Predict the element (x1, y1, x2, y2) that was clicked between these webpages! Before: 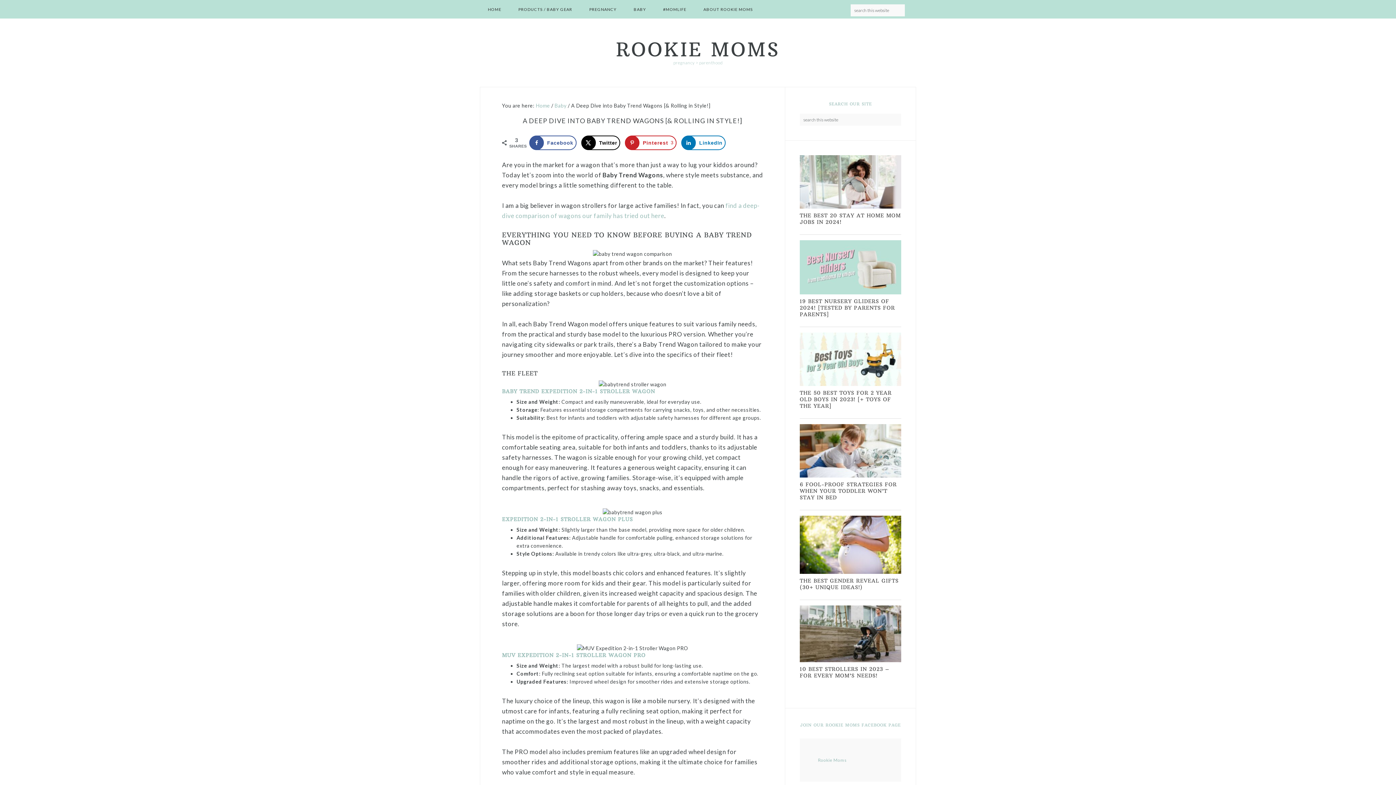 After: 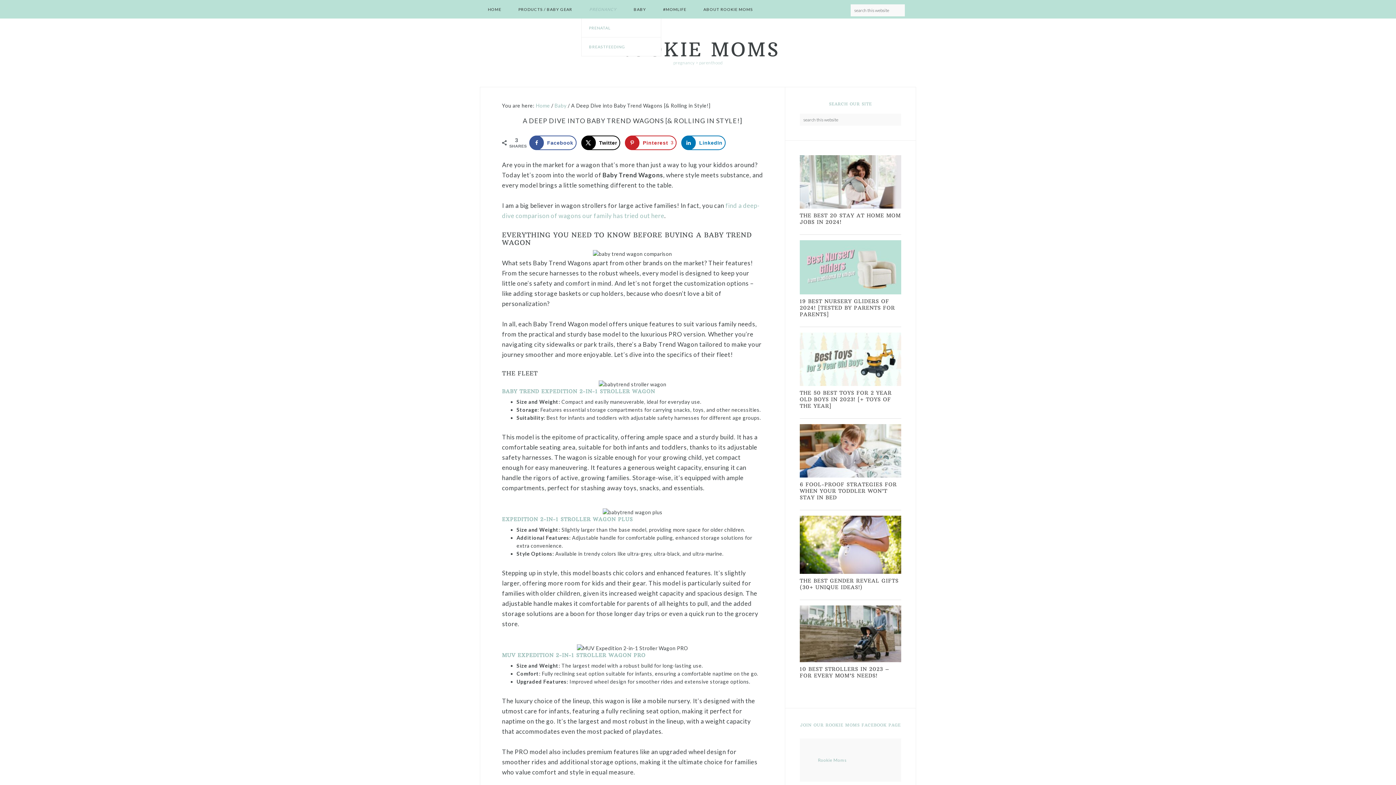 Action: label: PREGNANCY bbox: (581, 0, 624, 18)